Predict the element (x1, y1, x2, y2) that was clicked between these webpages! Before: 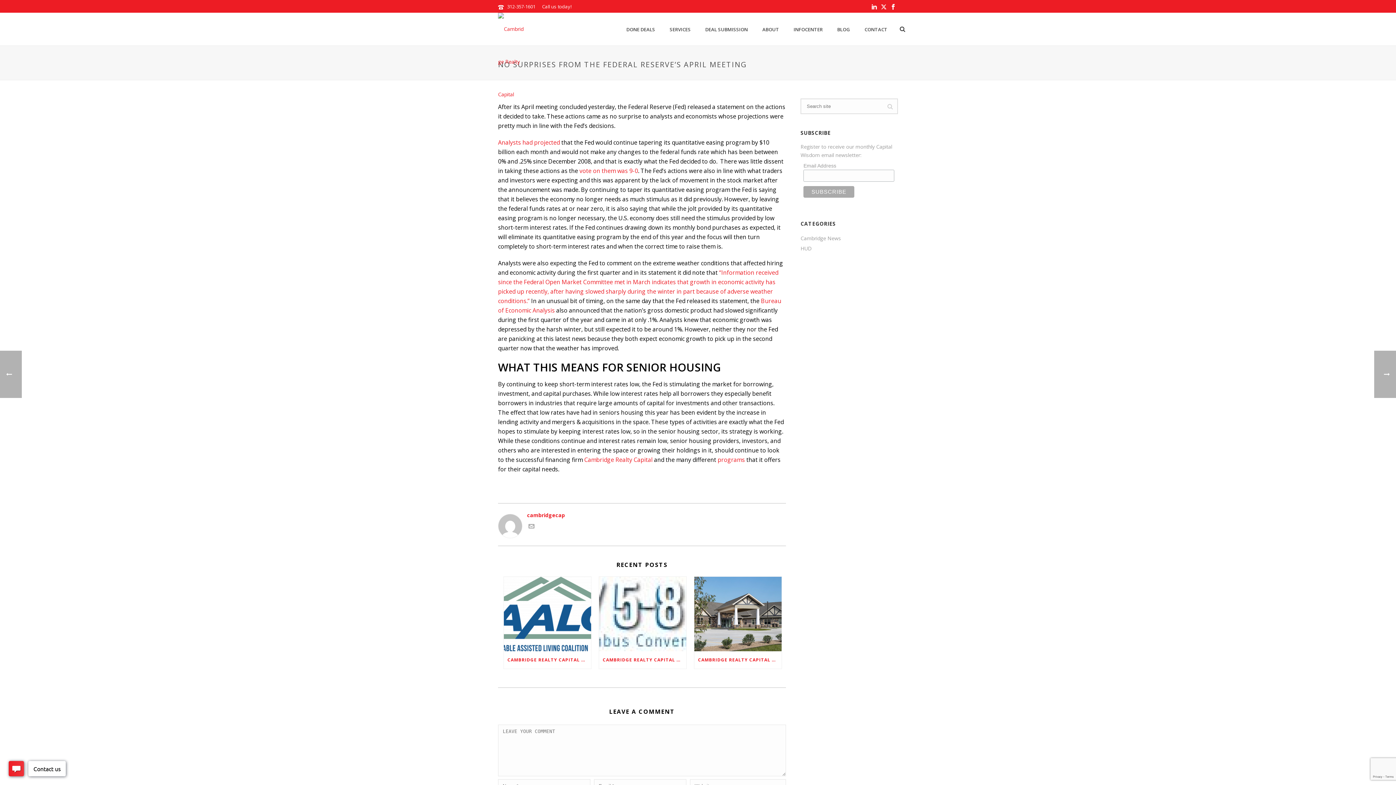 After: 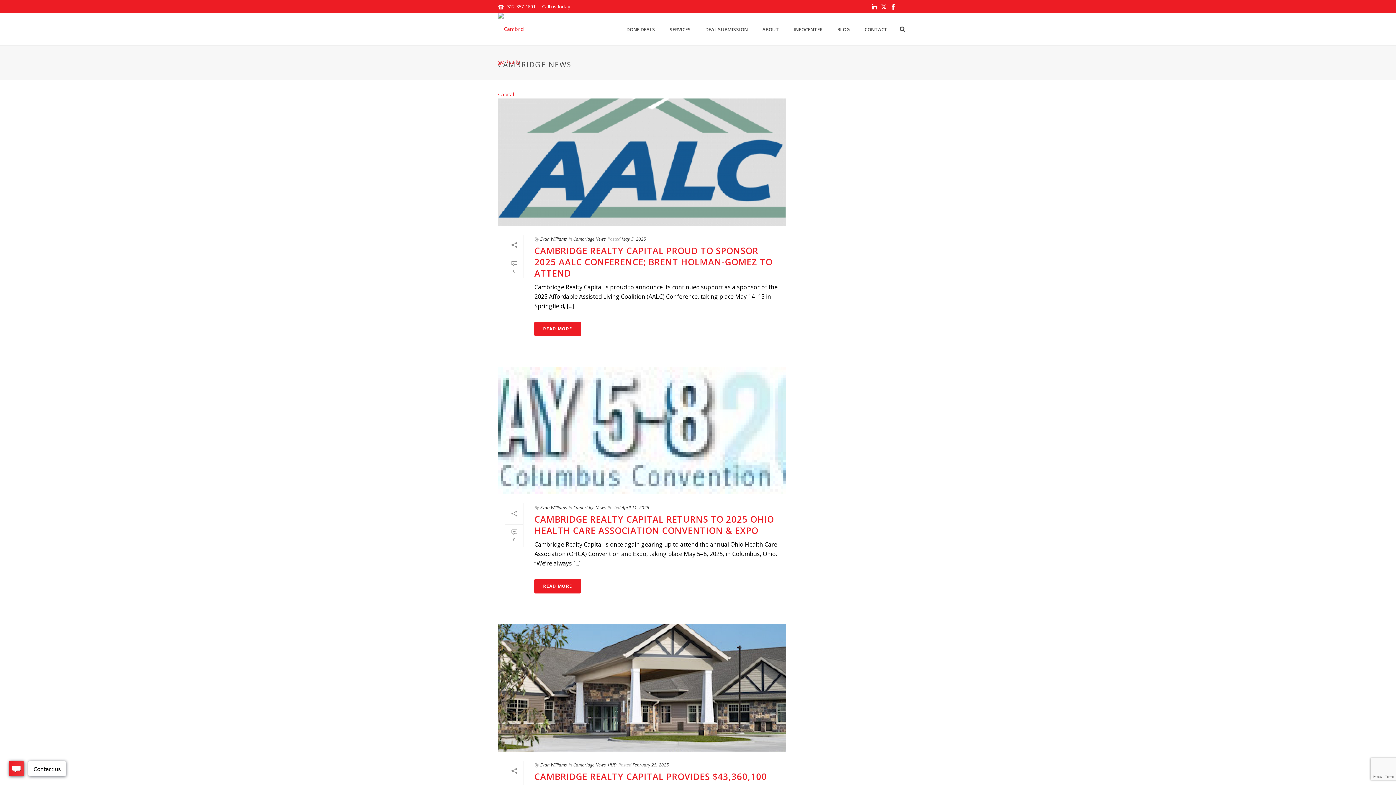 Action: bbox: (800, 235, 841, 241) label: Cambridge News